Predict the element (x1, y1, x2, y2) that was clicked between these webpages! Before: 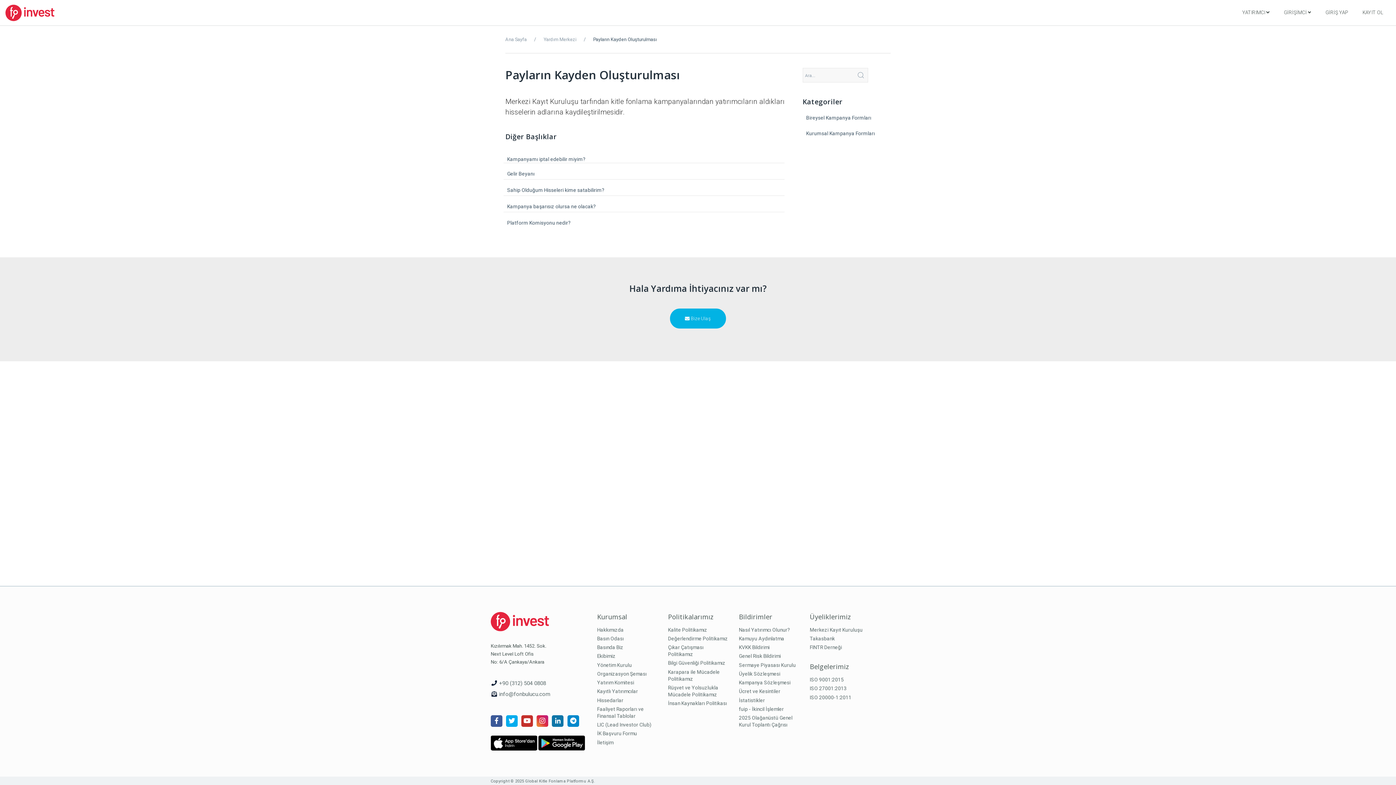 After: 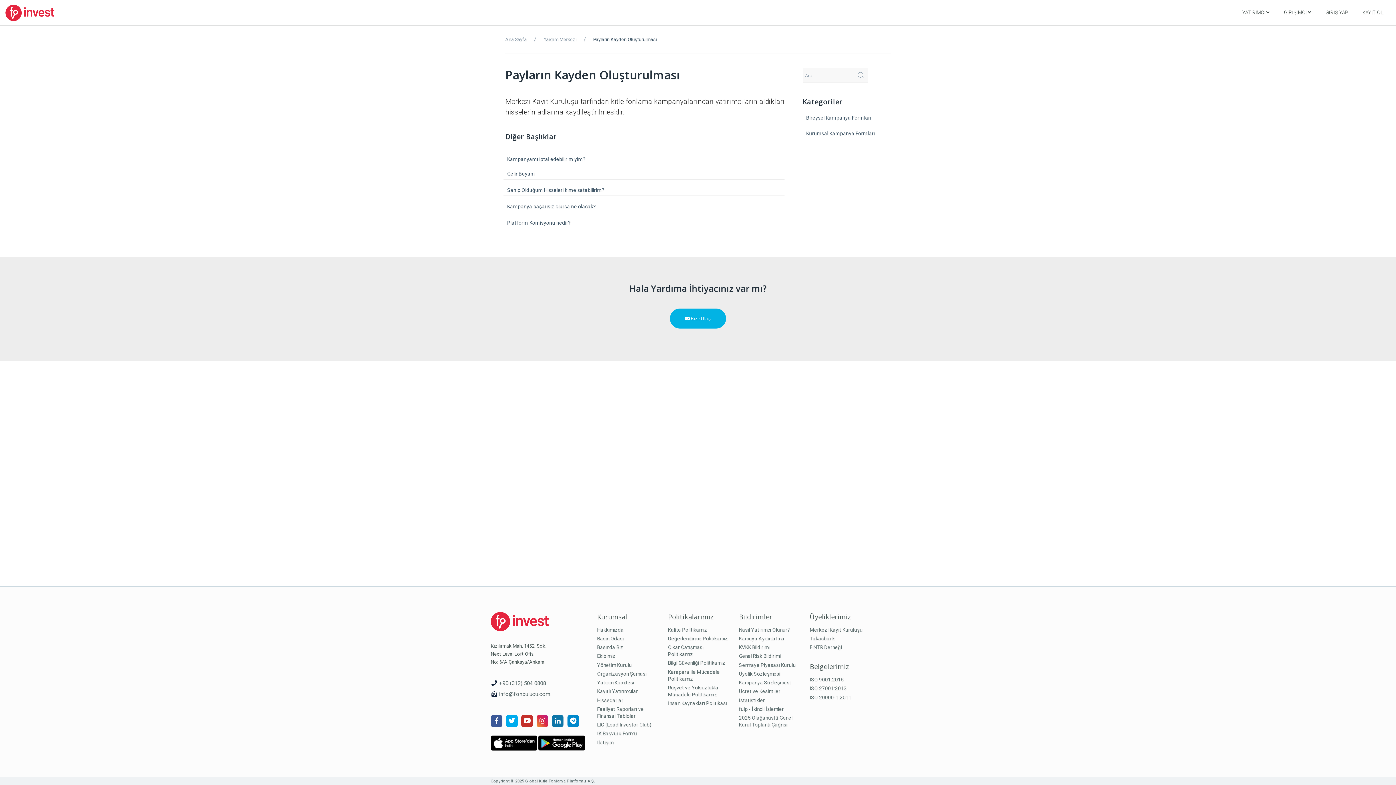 Action: bbox: (490, 740, 537, 745)